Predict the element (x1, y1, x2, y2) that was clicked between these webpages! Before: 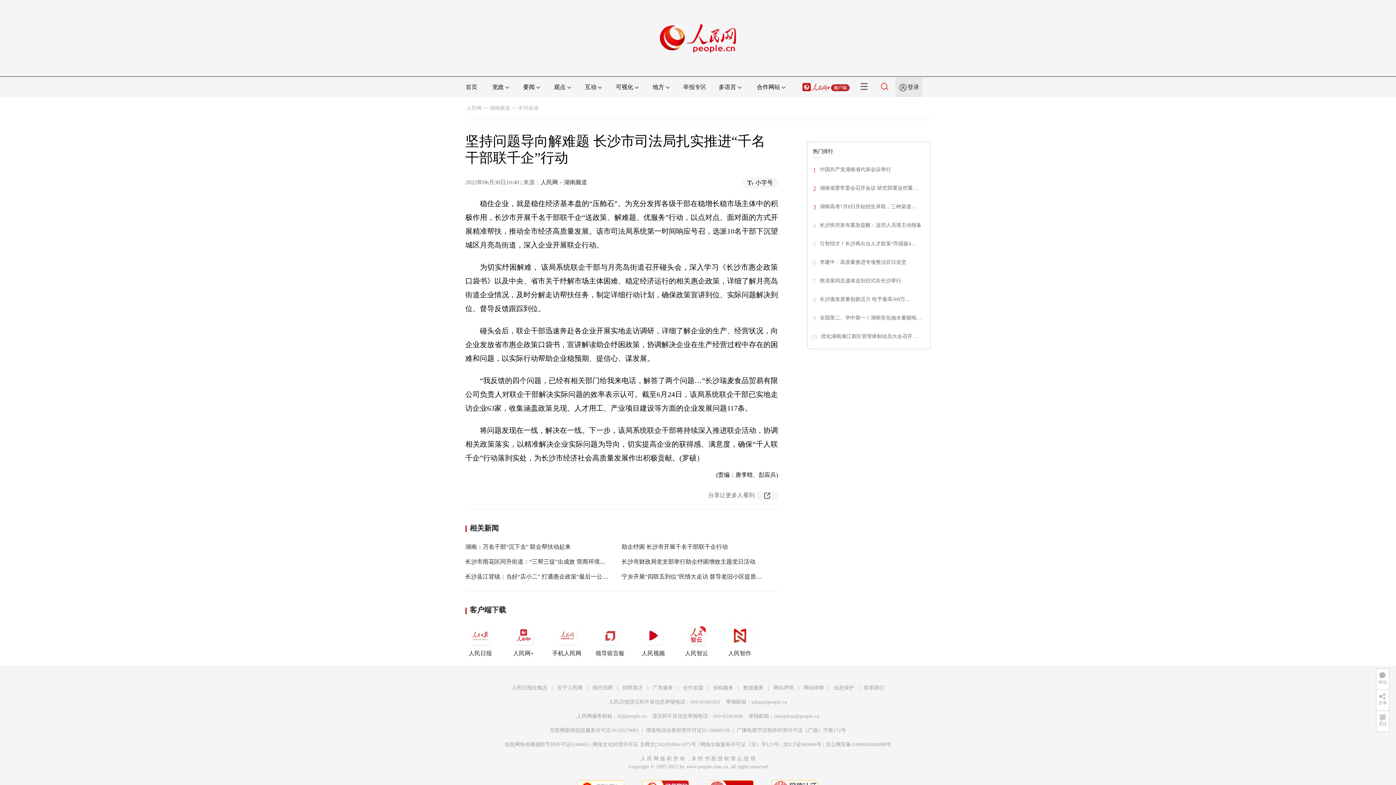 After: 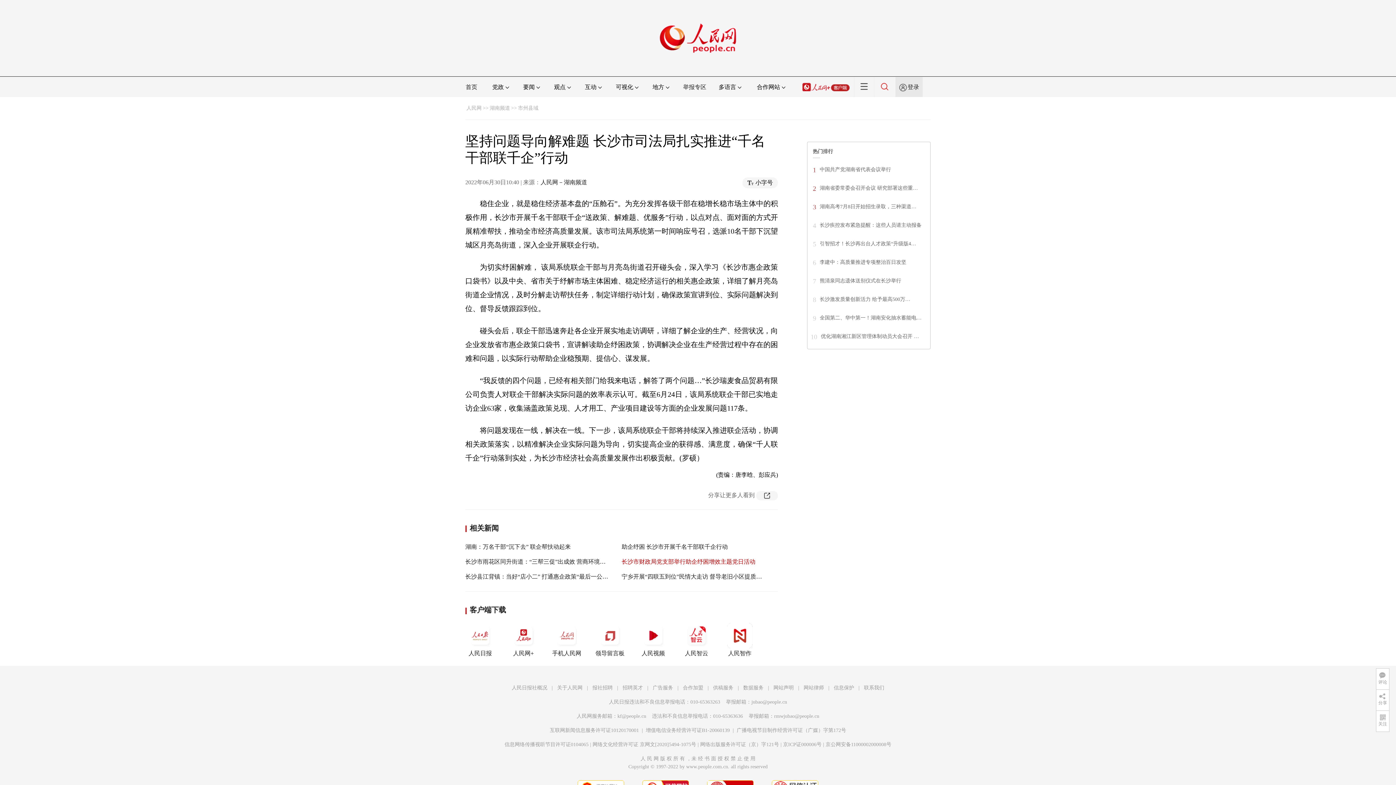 Action: bbox: (621, 559, 755, 565) label: 长沙市财政局党支部举行助企纾困增效主题党日活动